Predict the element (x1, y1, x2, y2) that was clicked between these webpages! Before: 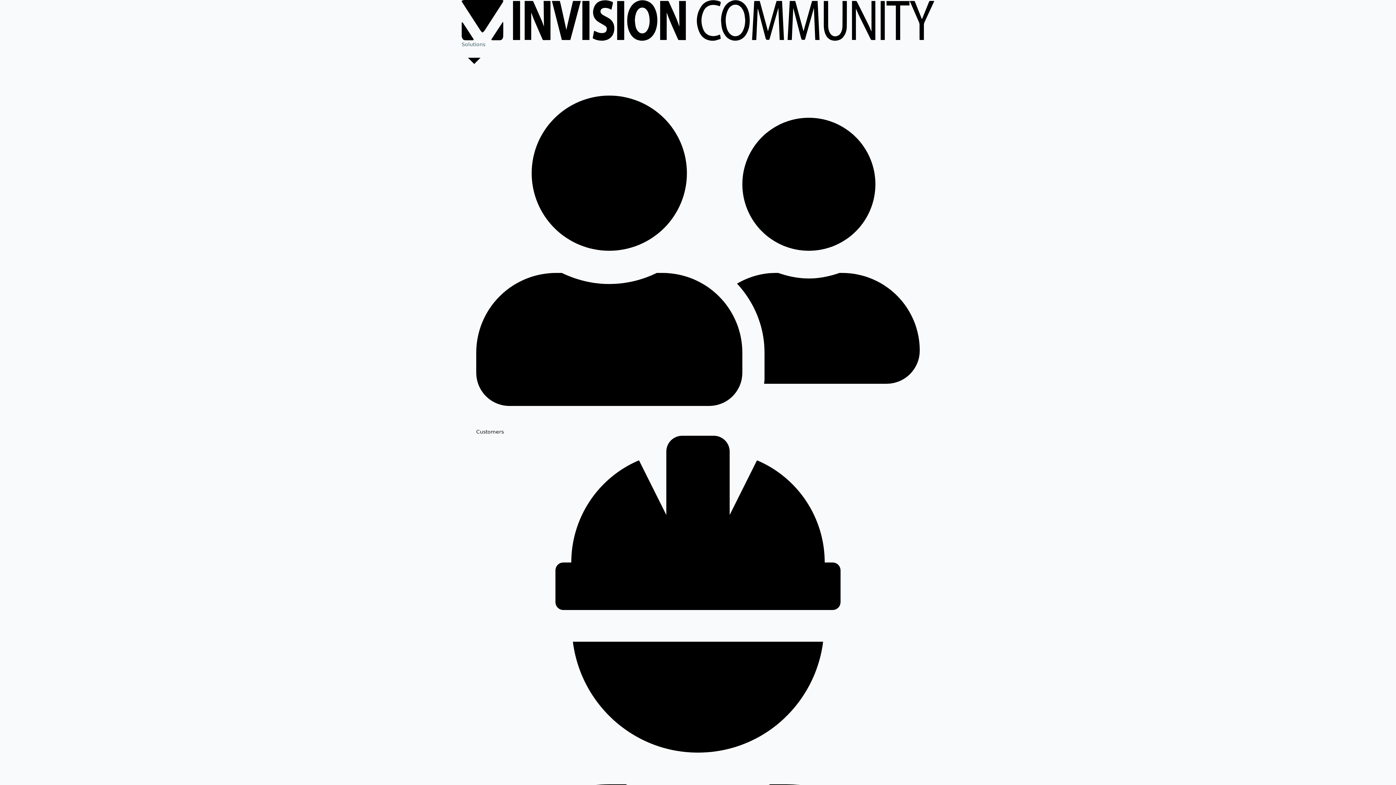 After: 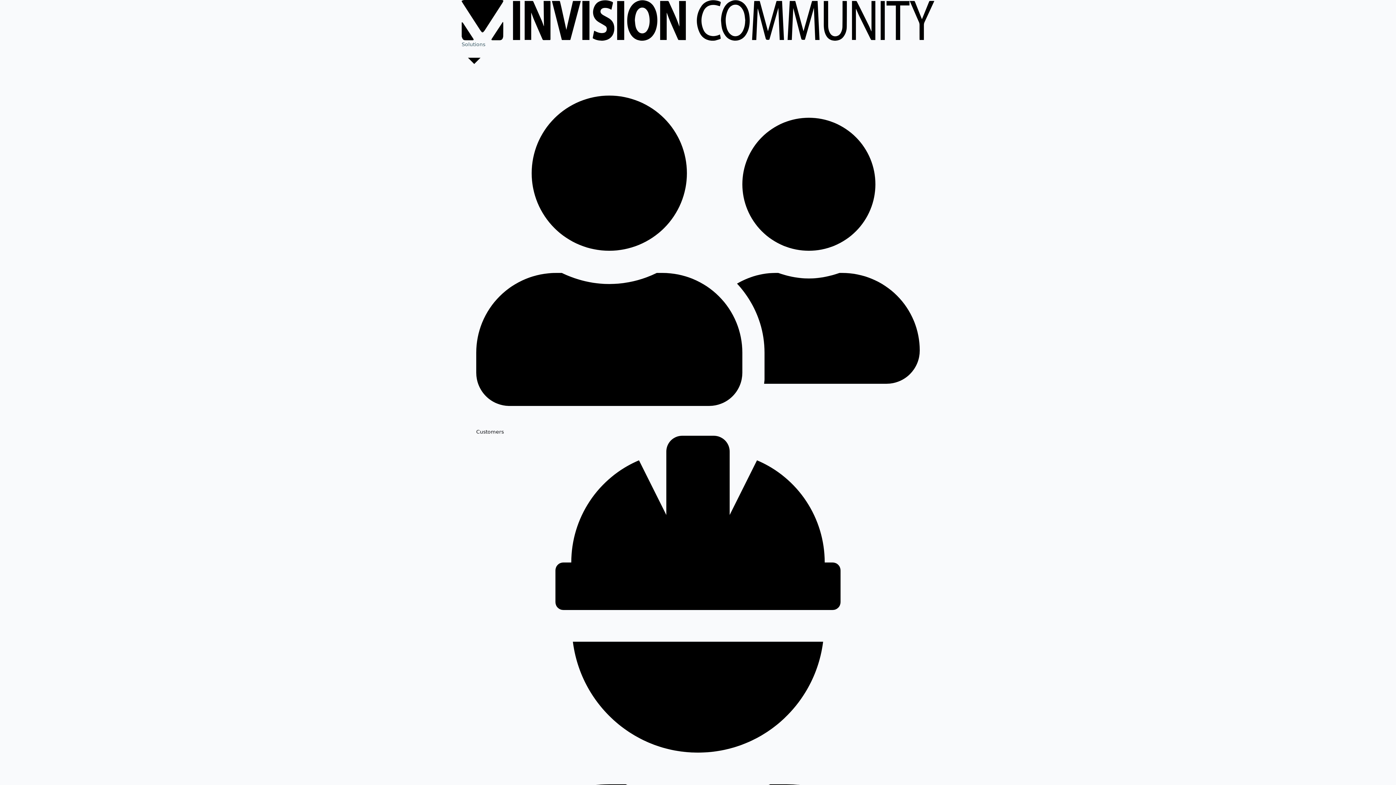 Action: bbox: (461, 0, 934, 6)